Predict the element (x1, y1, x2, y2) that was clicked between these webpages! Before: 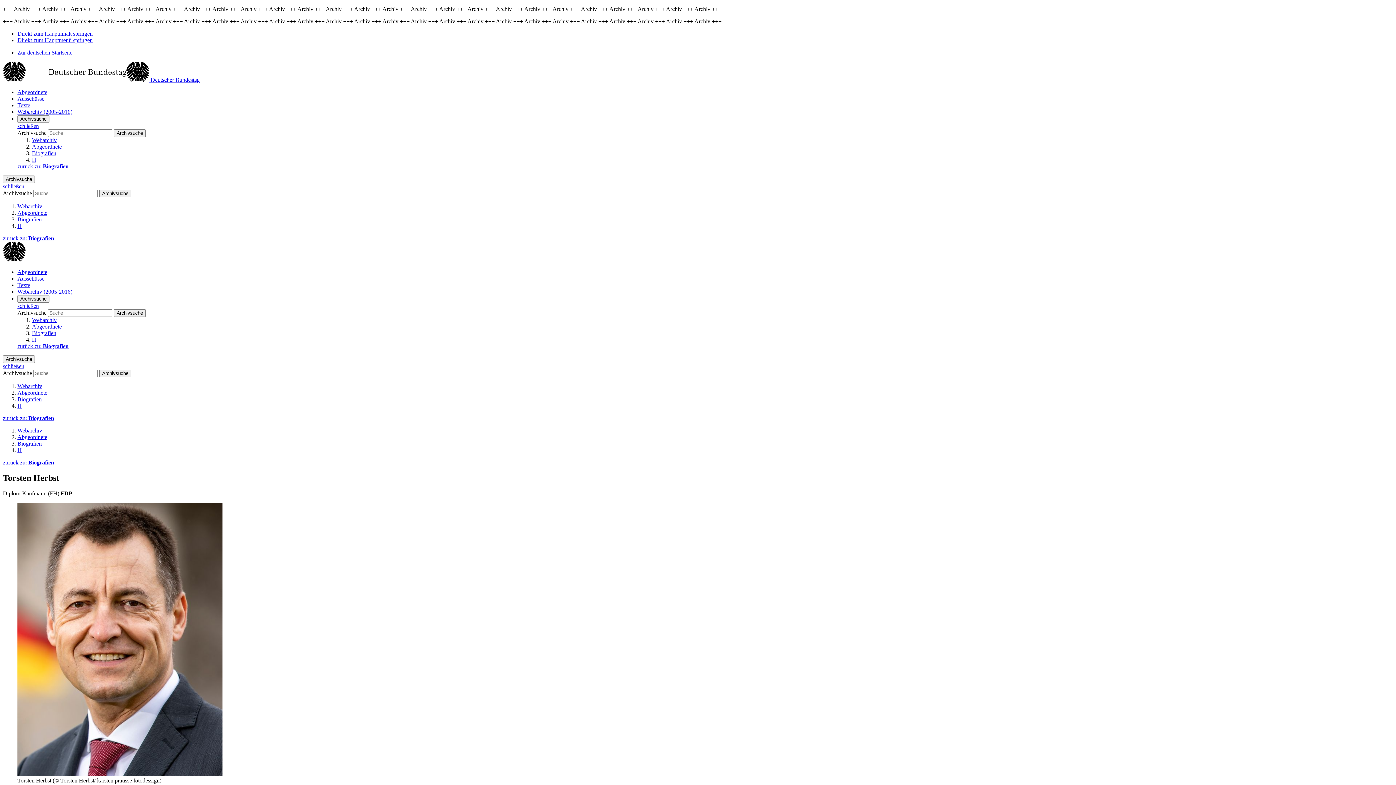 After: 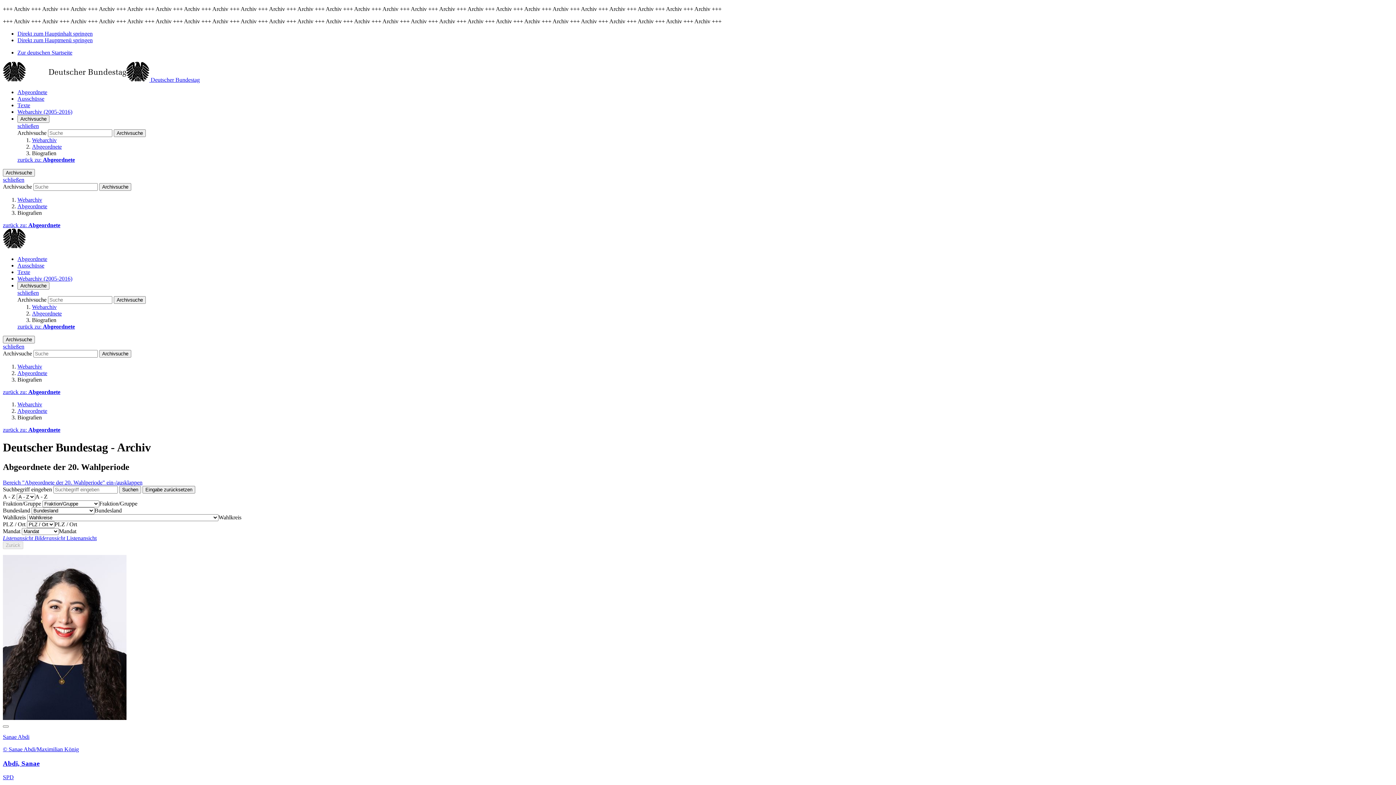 Action: bbox: (32, 150, 56, 156) label: Biografien